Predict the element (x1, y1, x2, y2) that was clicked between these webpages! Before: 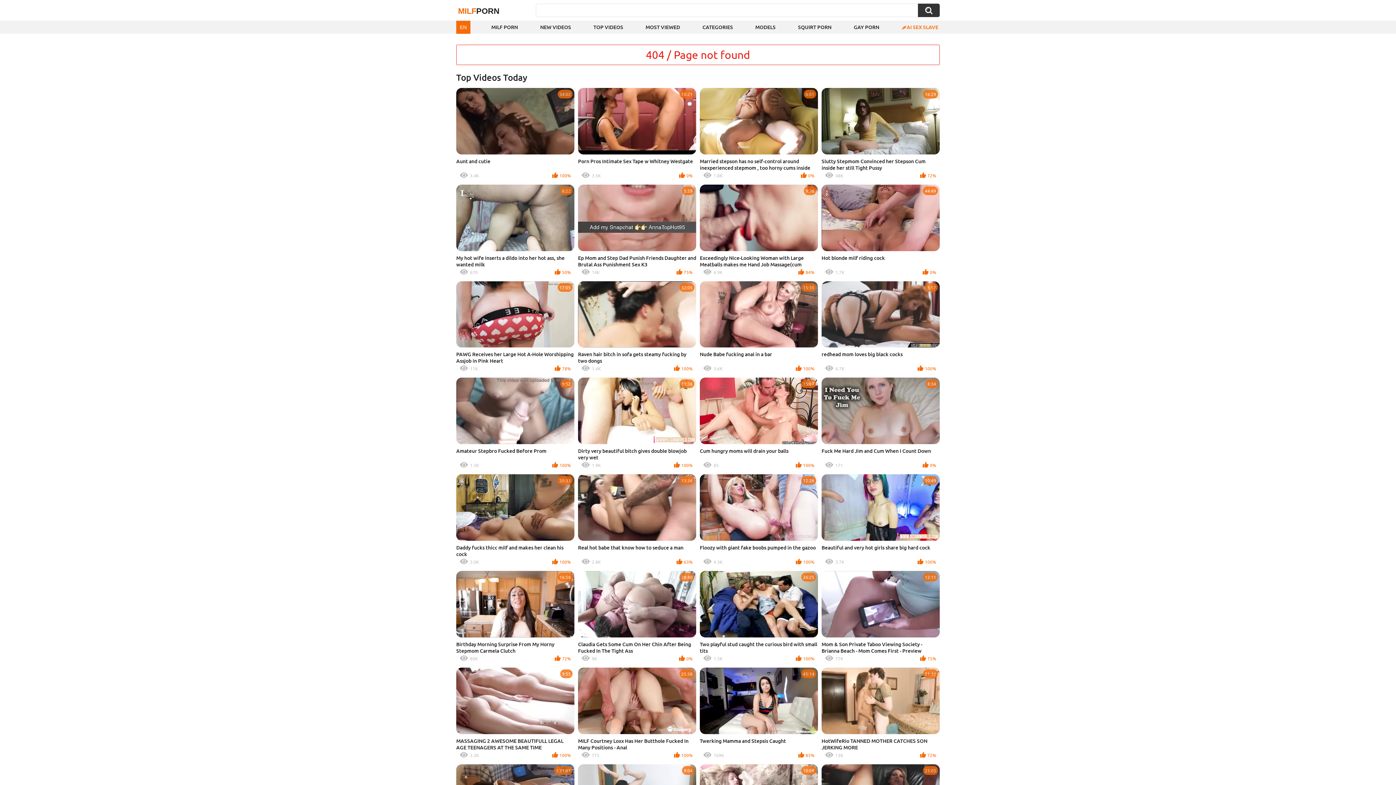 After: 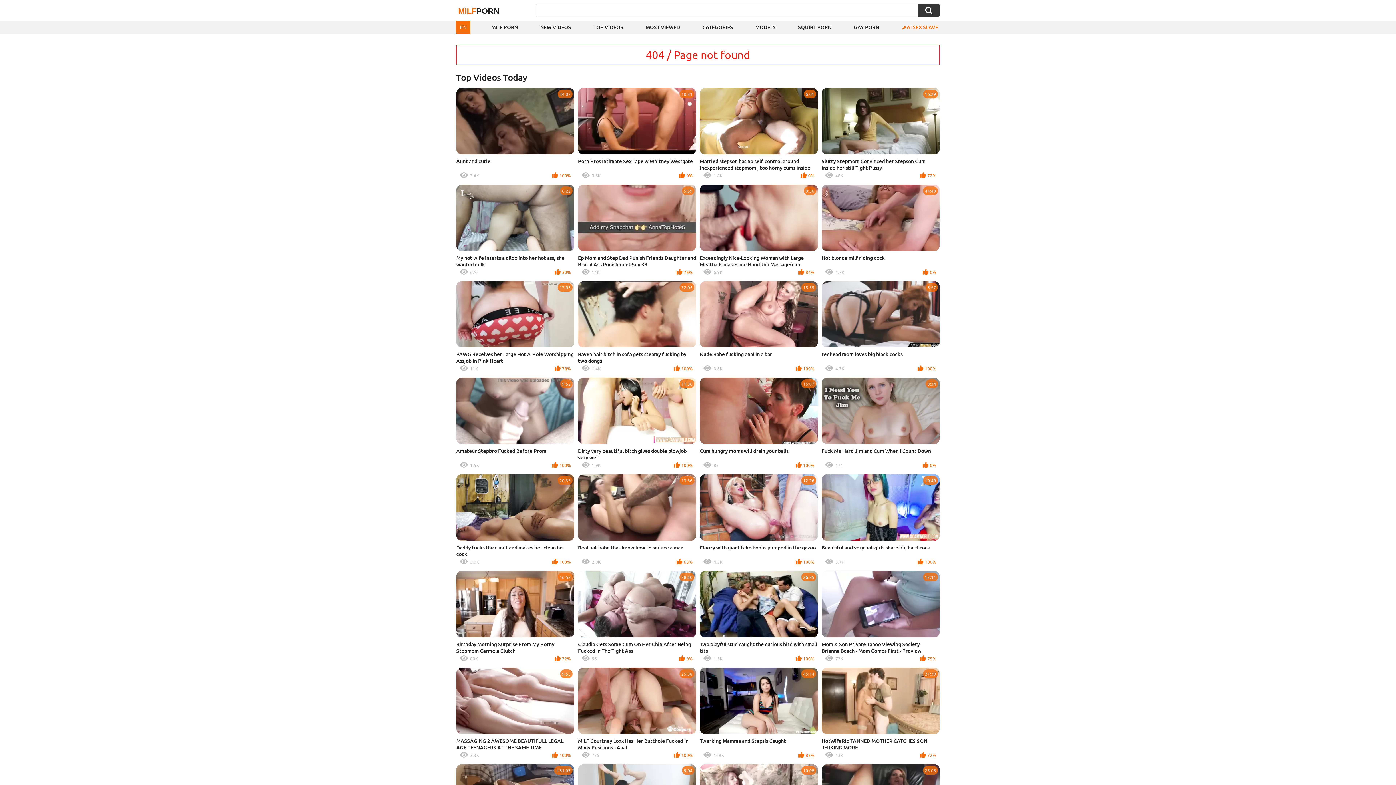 Action: bbox: (821, 474, 940, 567) label: 10:49
Beautiful and very hot girls share big hard cock
3.7K
100%